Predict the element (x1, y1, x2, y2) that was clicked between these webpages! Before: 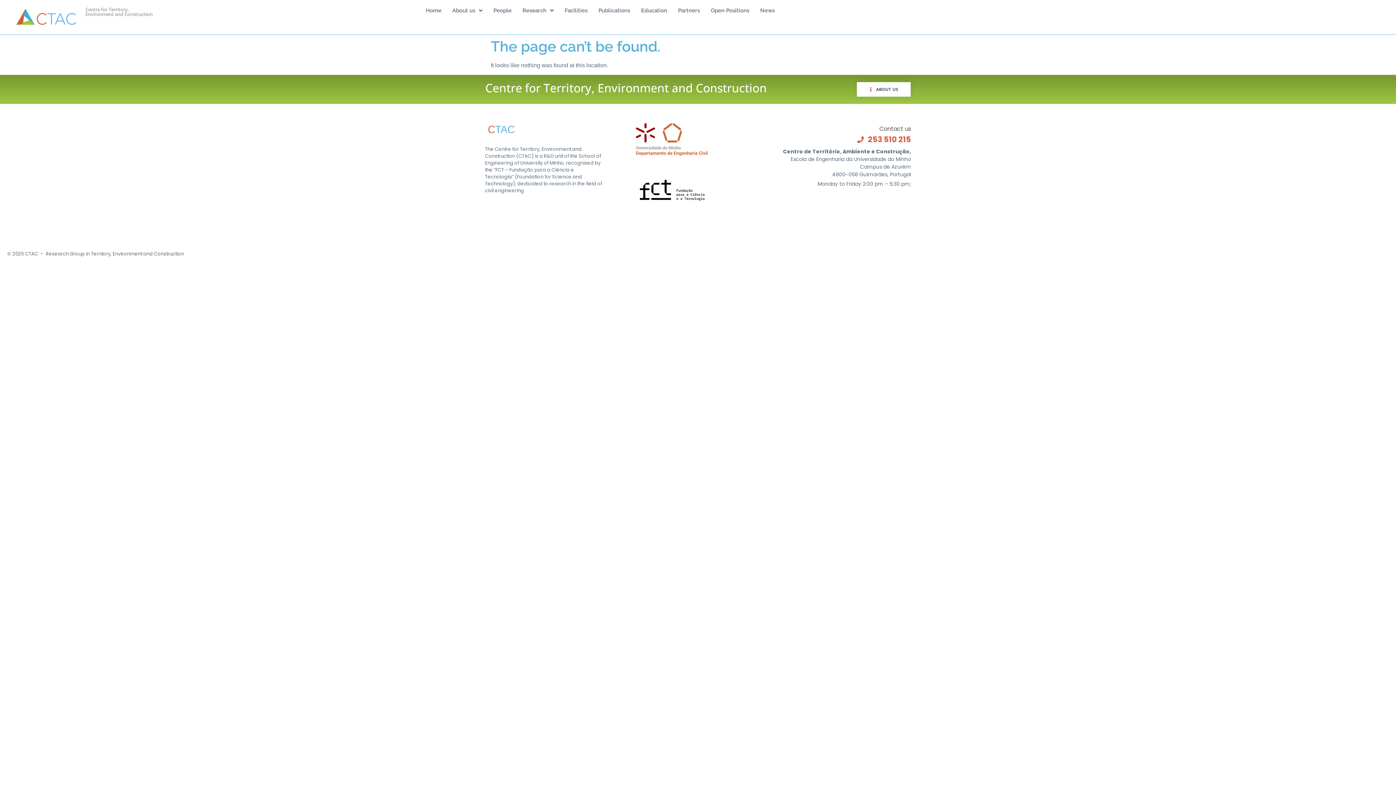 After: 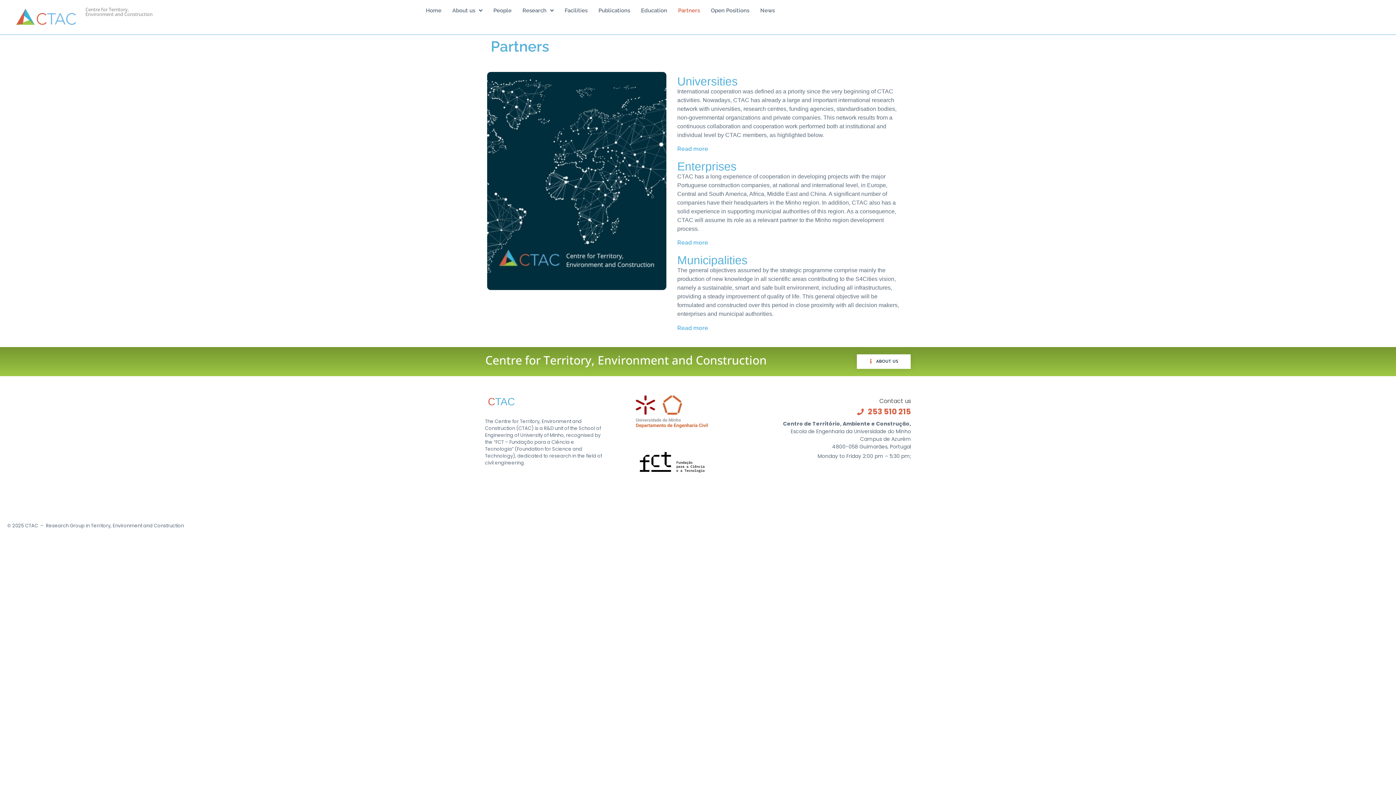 Action: bbox: (672, 3, 705, 17) label: Partners